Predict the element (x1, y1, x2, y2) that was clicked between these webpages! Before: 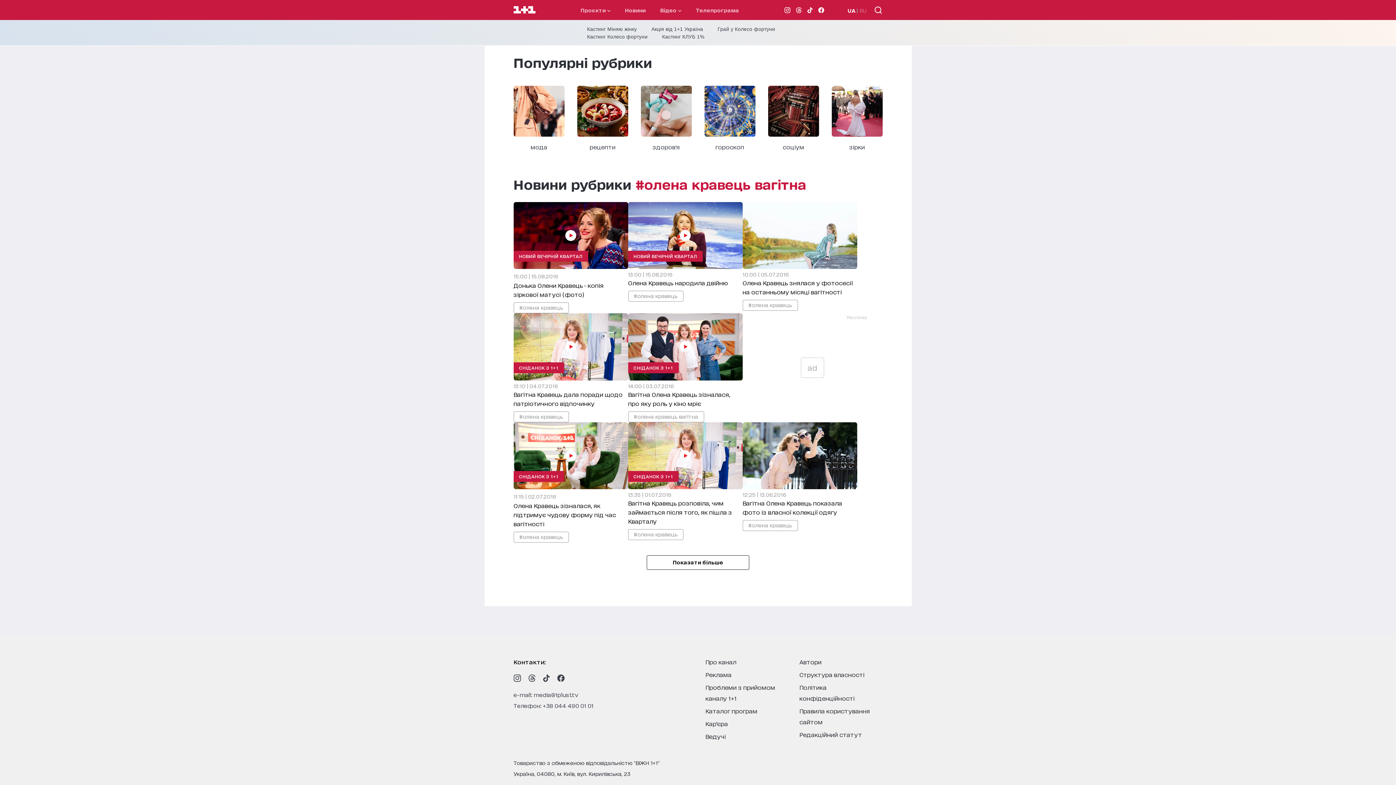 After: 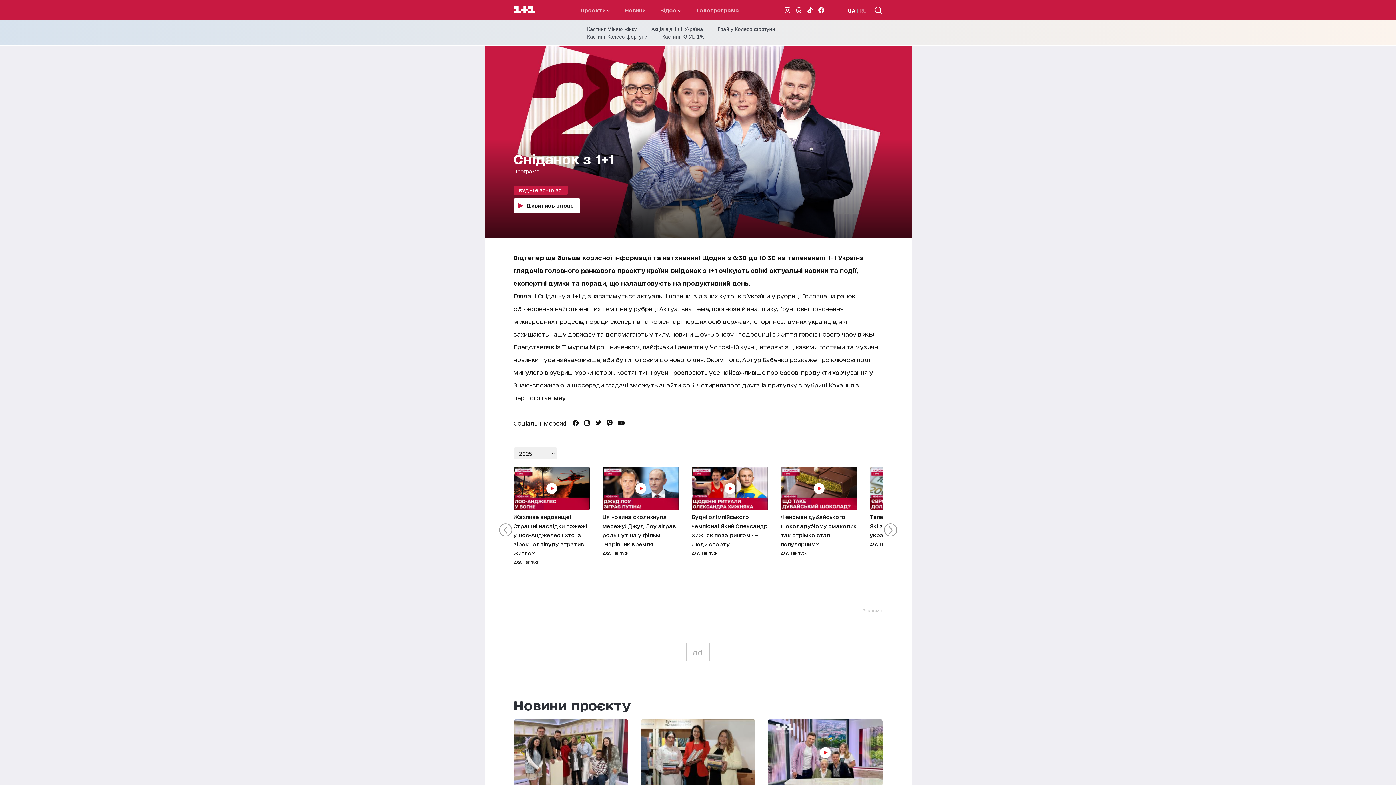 Action: bbox: (513, 362, 564, 373) label: СНІДАНОК З 1+1